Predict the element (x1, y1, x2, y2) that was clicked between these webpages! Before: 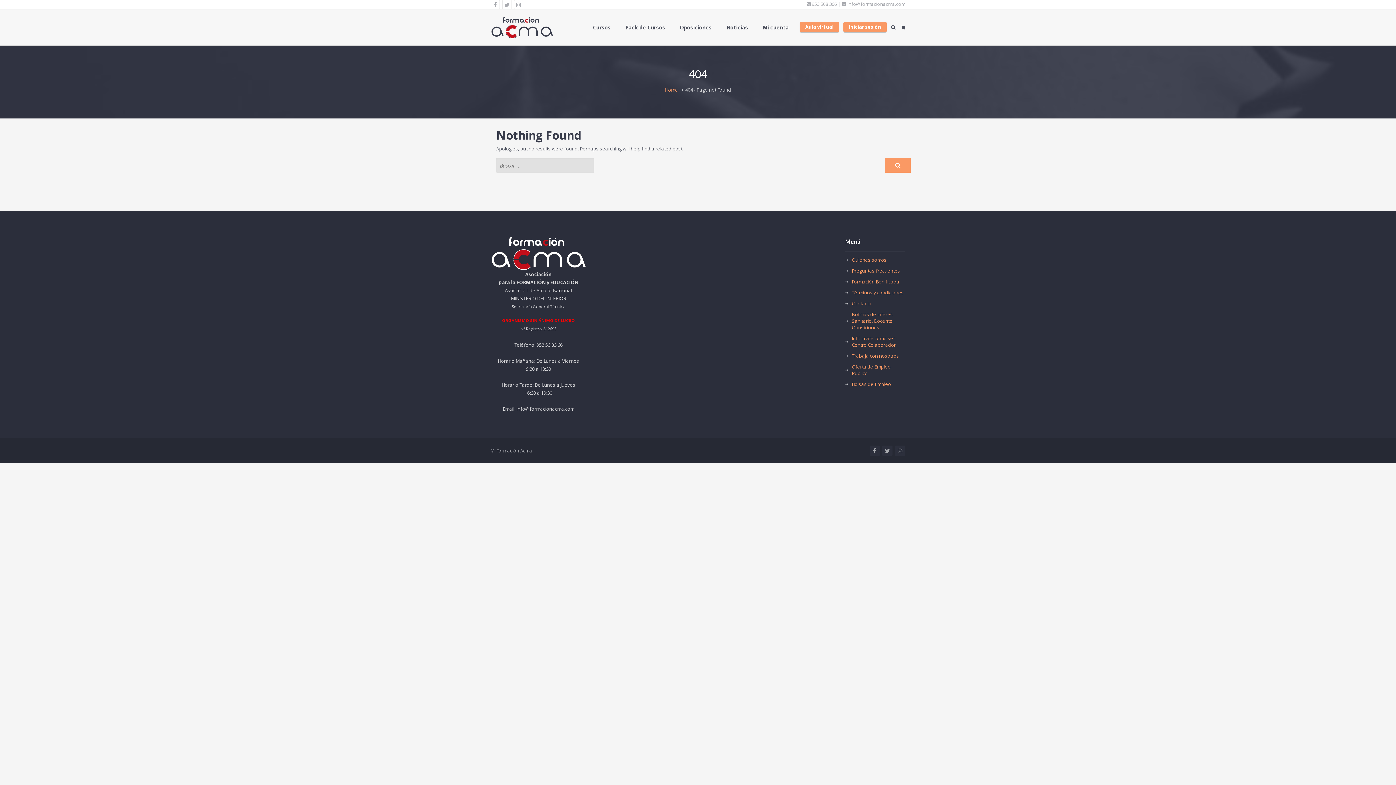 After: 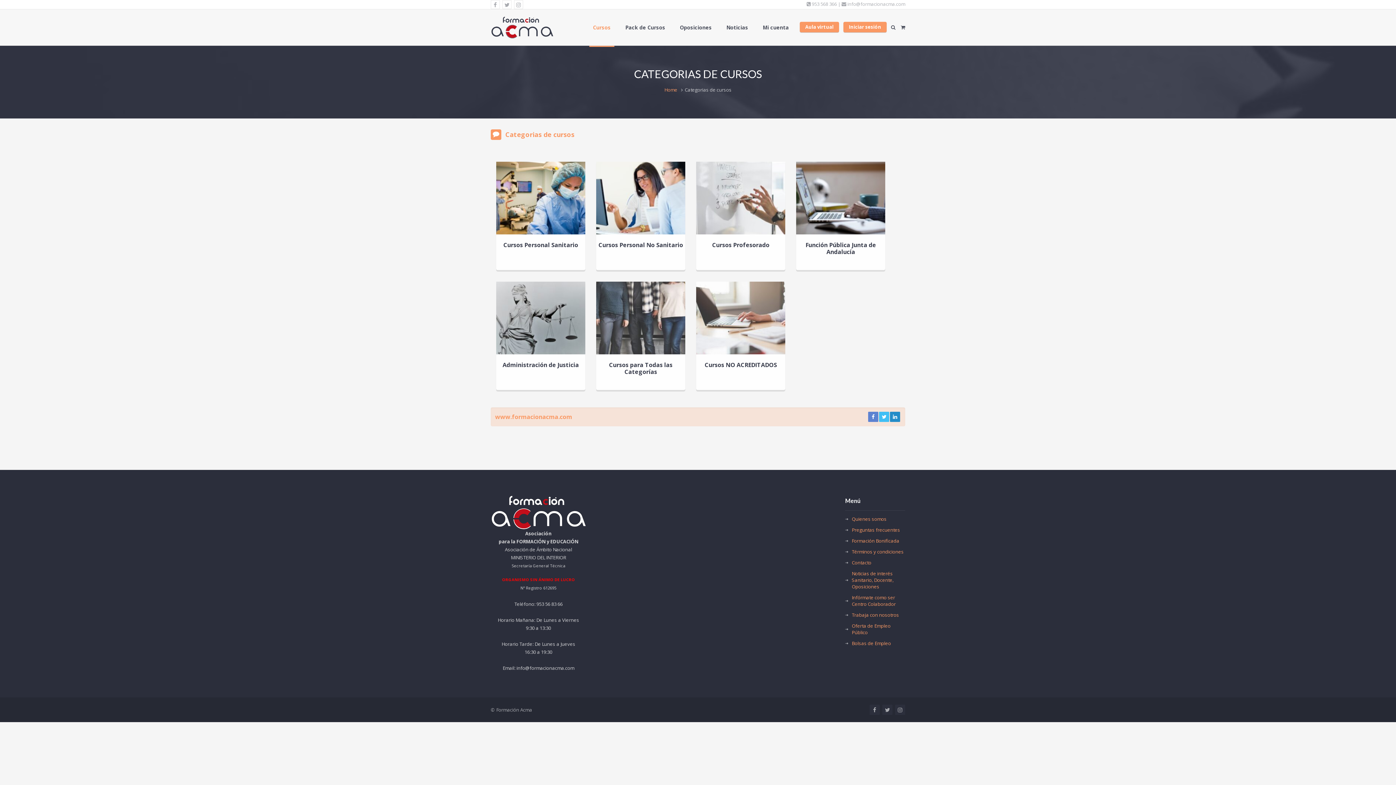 Action: label: Cursos bbox: (589, 9, 614, 45)